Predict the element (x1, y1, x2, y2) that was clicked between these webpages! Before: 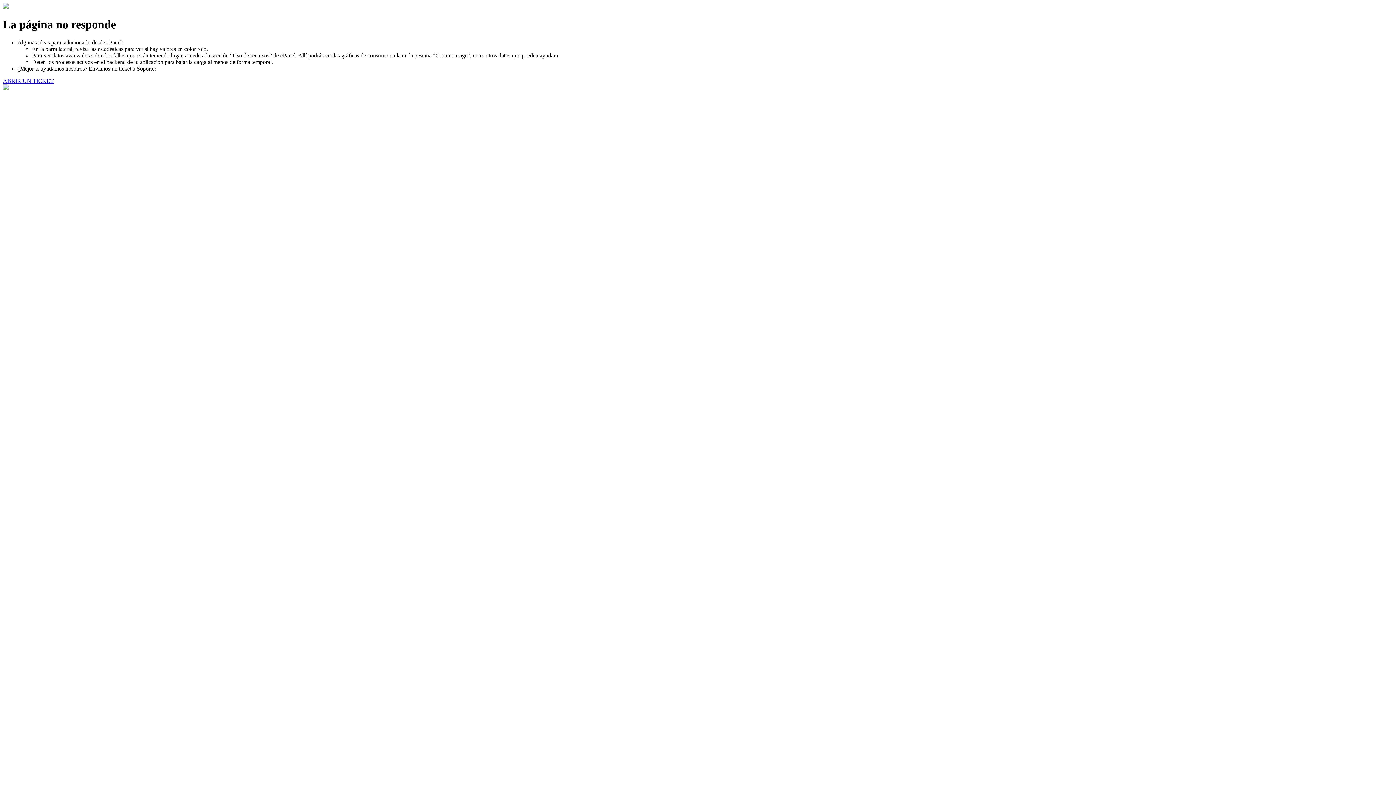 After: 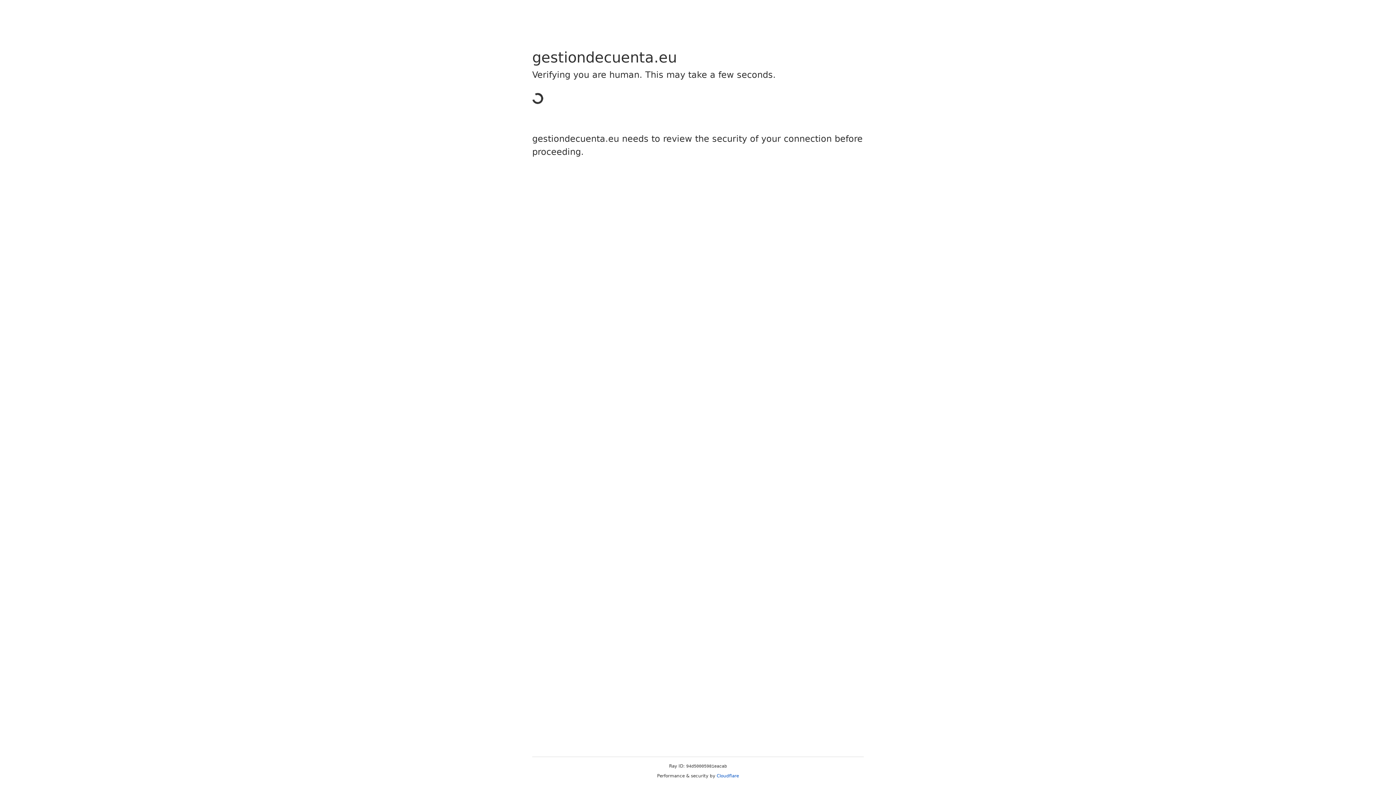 Action: bbox: (2, 77, 53, 83) label: ABRIR UN TICKET